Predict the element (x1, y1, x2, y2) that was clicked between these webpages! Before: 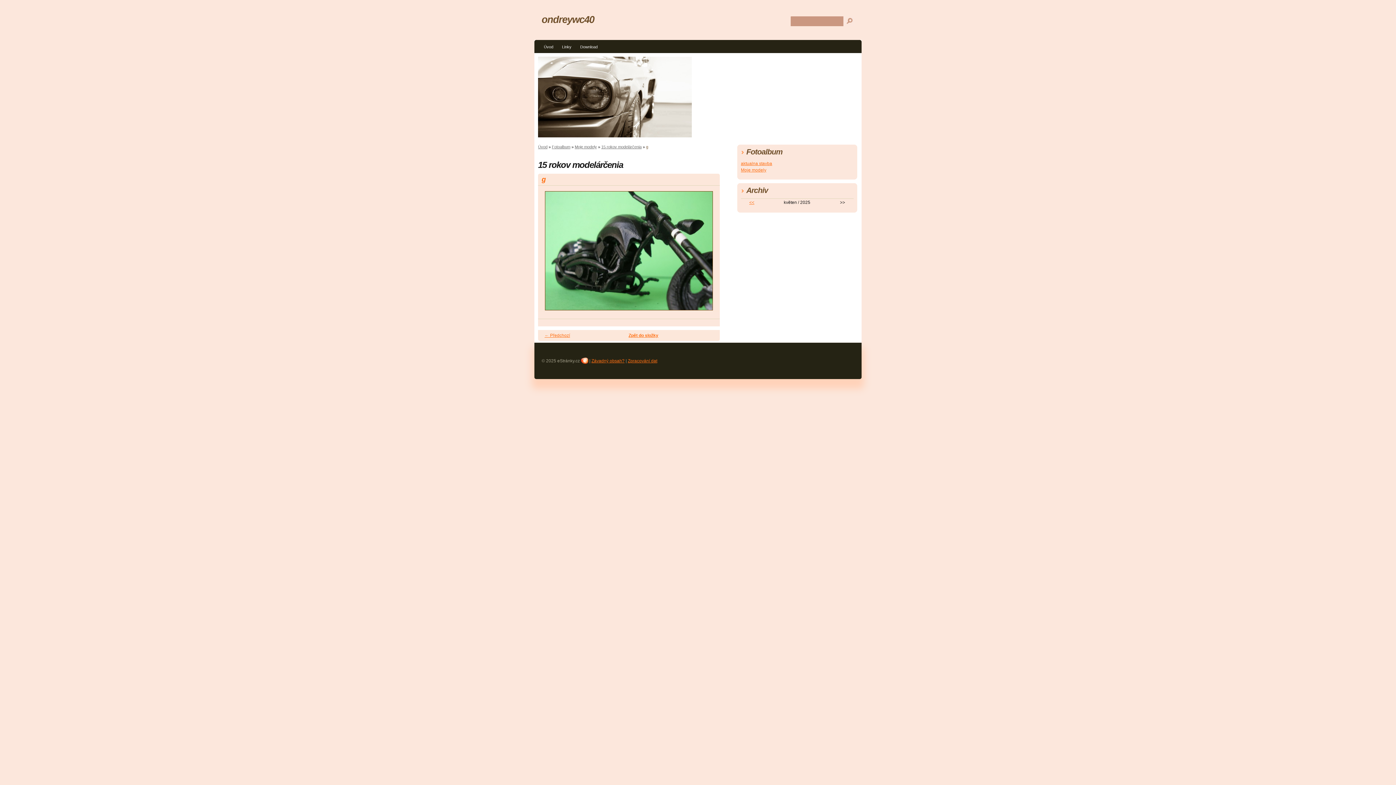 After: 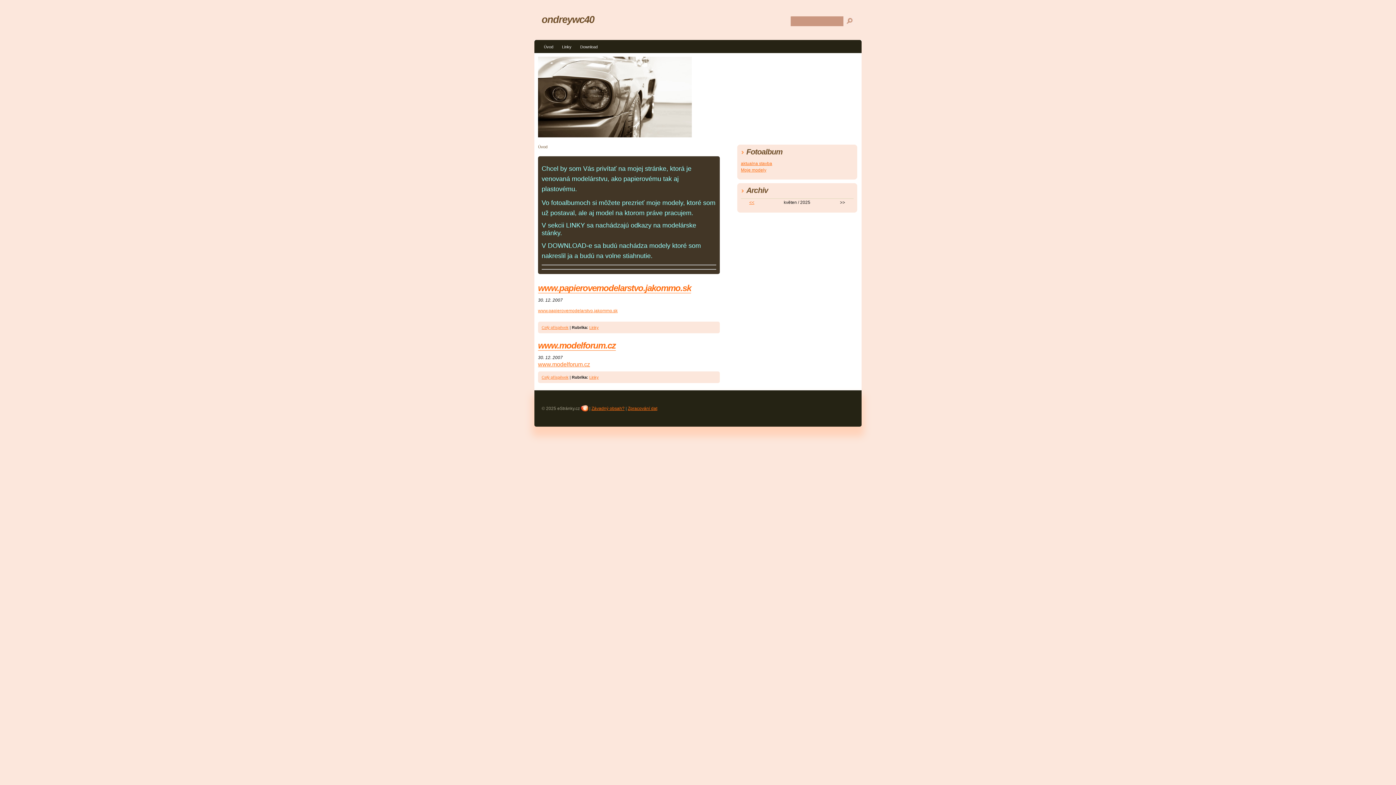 Action: bbox: (538, 144, 547, 149) label: Úvod